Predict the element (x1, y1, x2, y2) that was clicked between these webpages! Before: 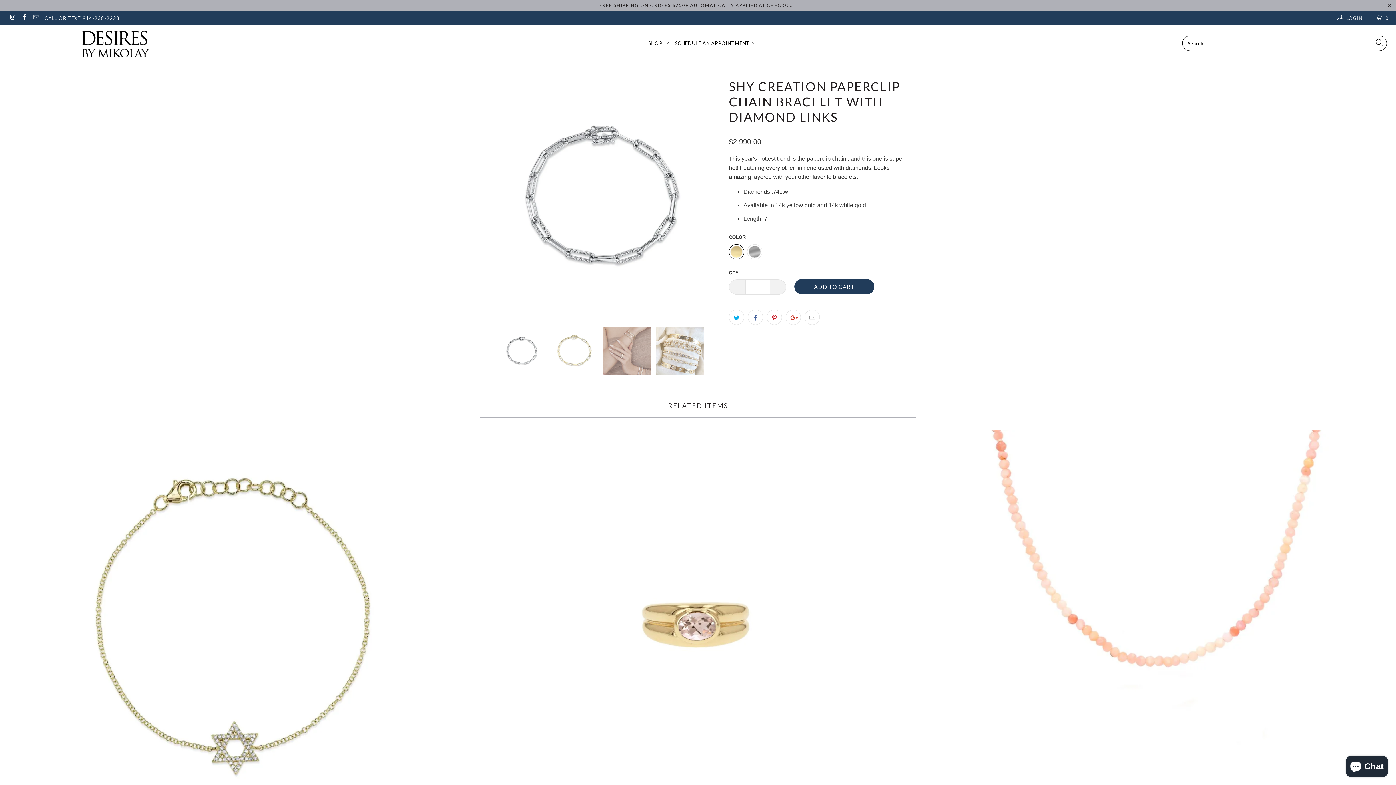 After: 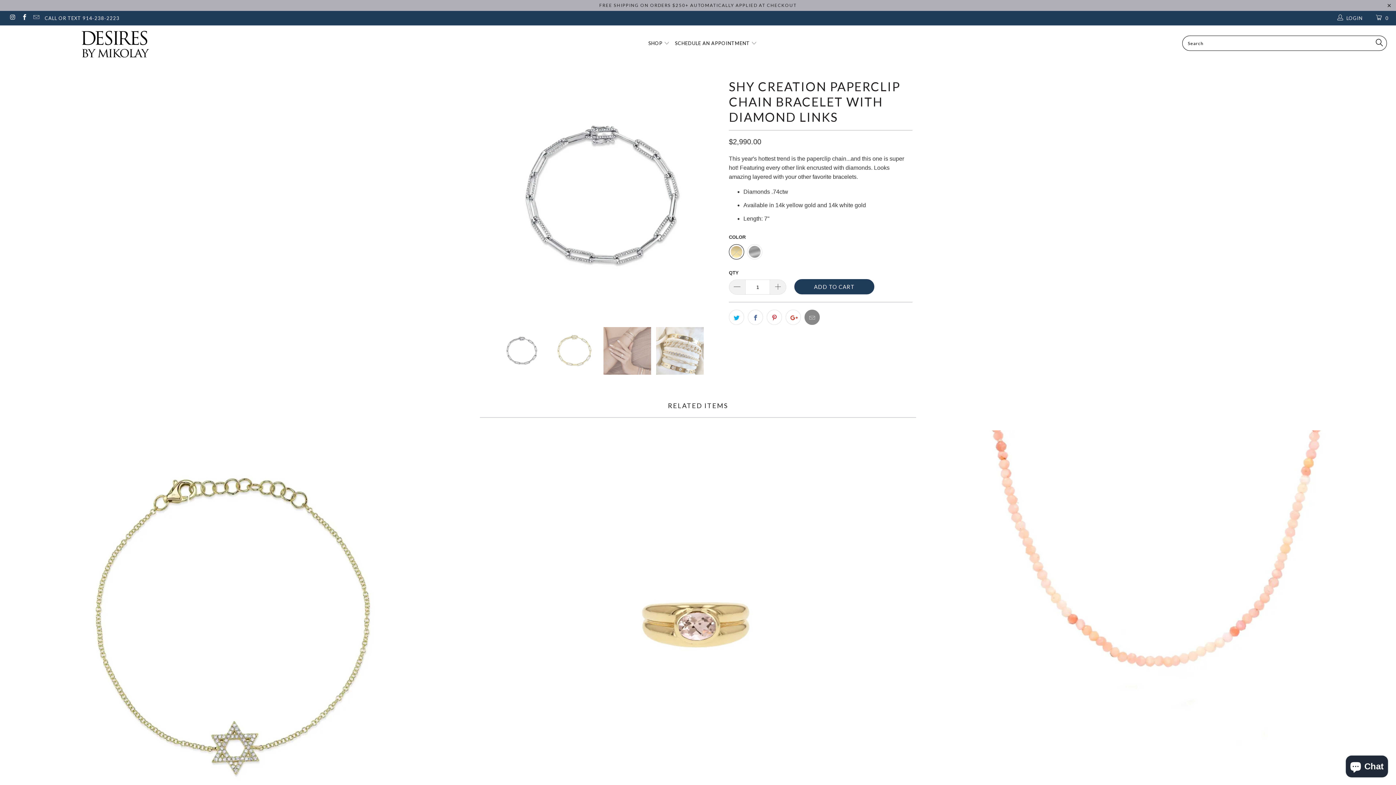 Action: bbox: (804, 309, 820, 325)